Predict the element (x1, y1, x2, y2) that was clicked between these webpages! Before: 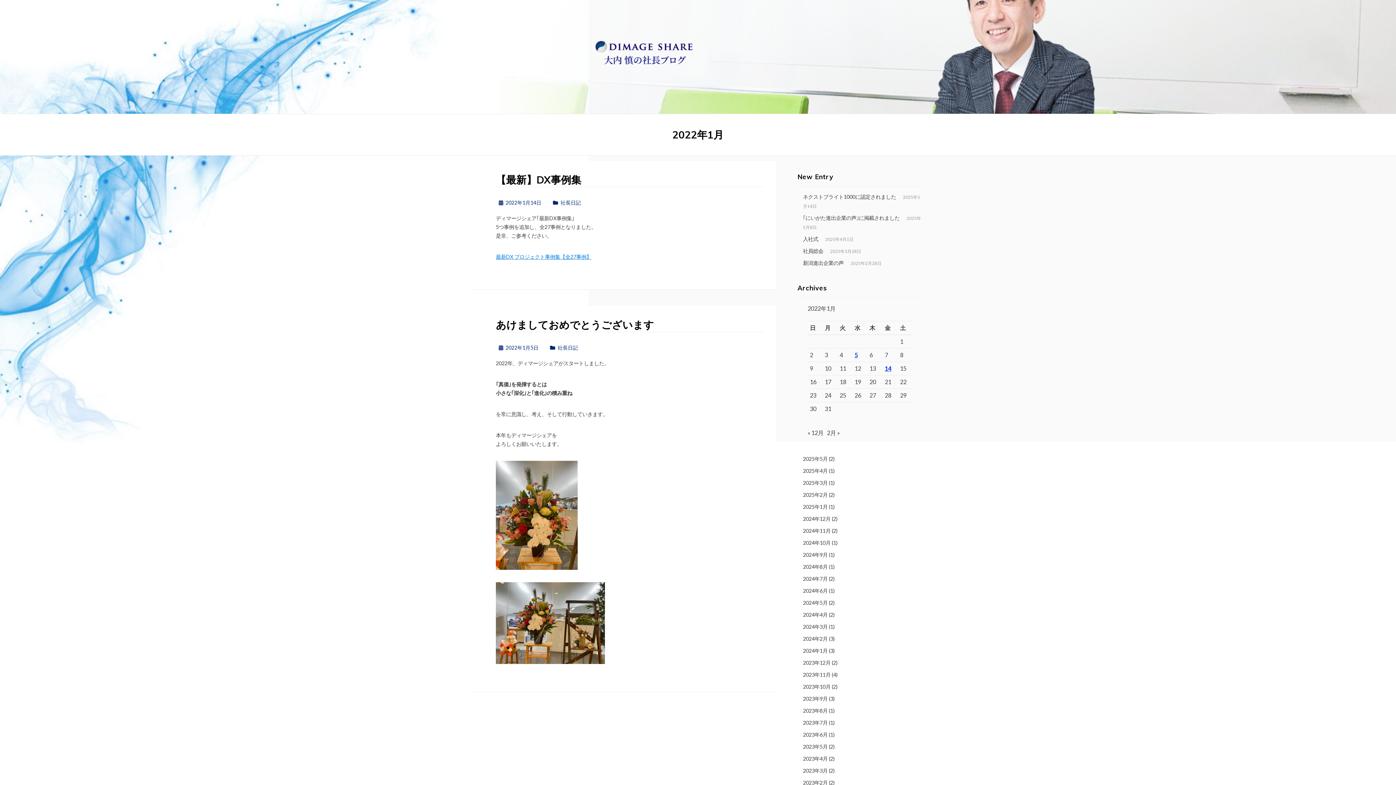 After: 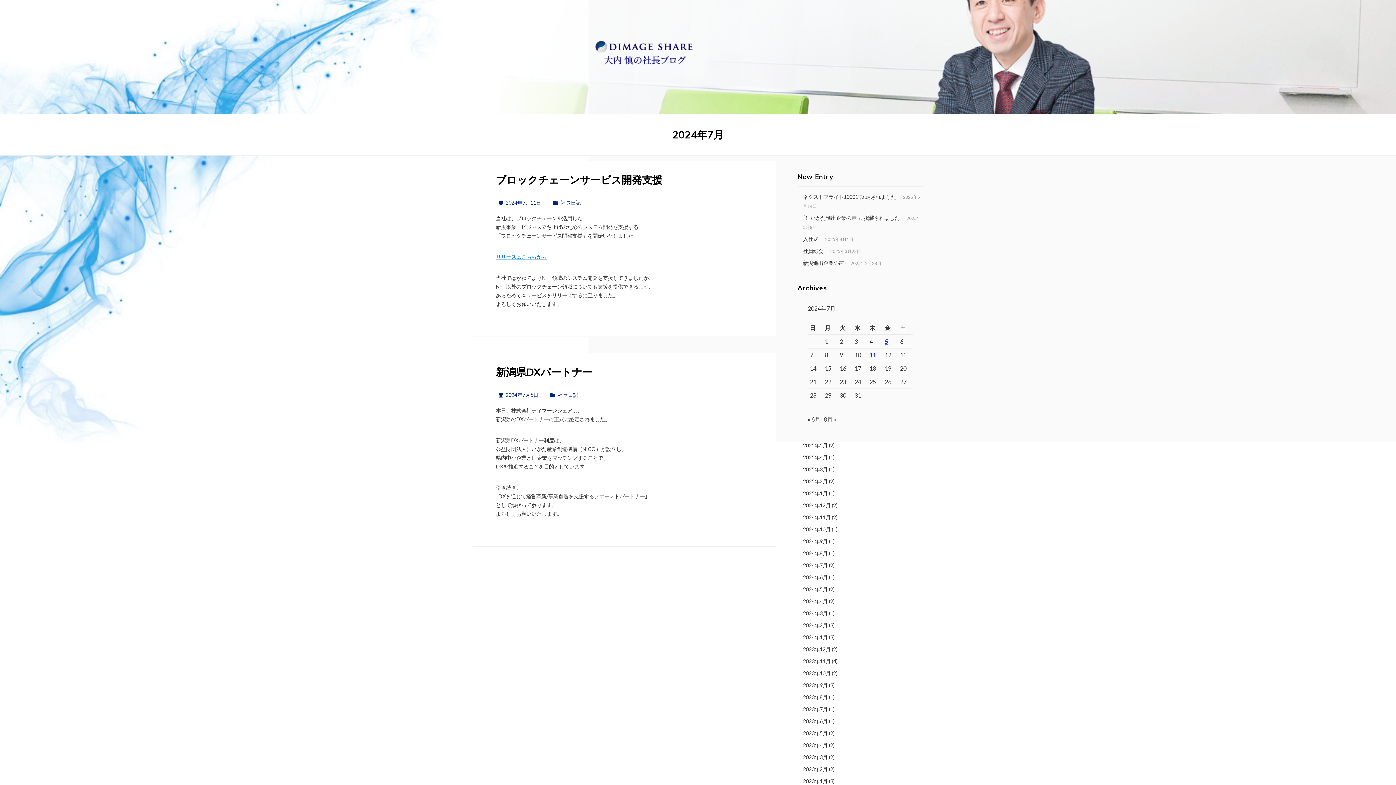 Action: label: 2024年7月 bbox: (803, 576, 827, 582)